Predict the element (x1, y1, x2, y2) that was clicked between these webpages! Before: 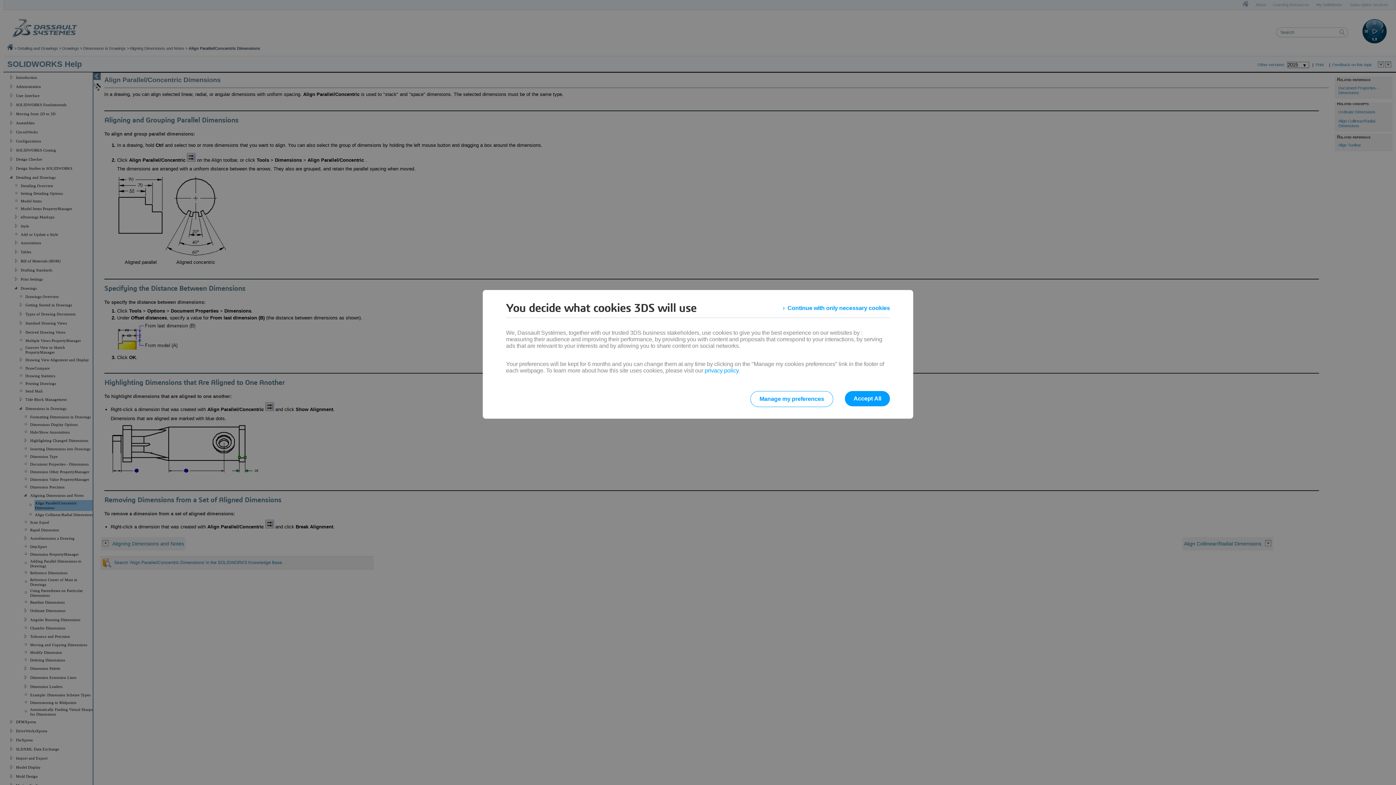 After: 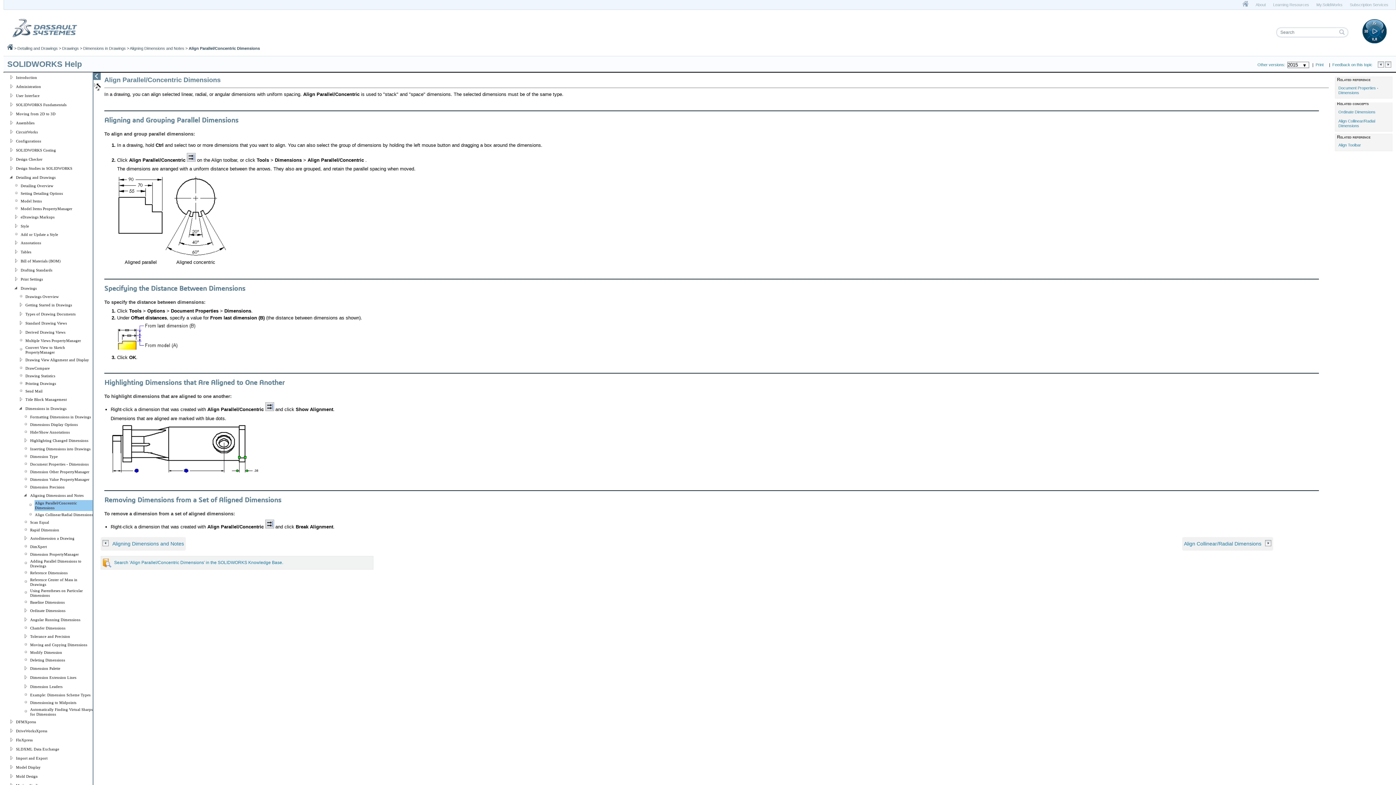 Action: bbox: (783, 301, 890, 314) label: Continue with only necessary cookies